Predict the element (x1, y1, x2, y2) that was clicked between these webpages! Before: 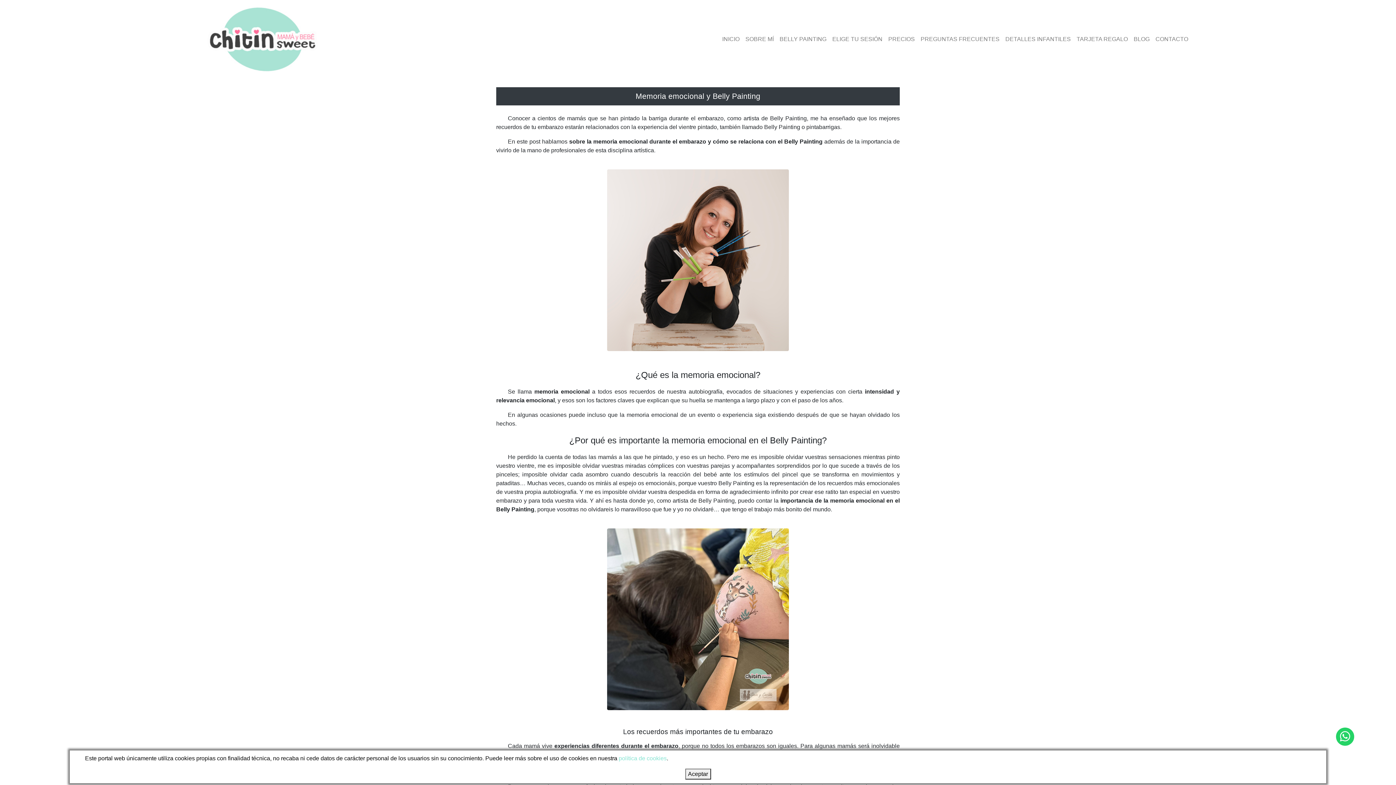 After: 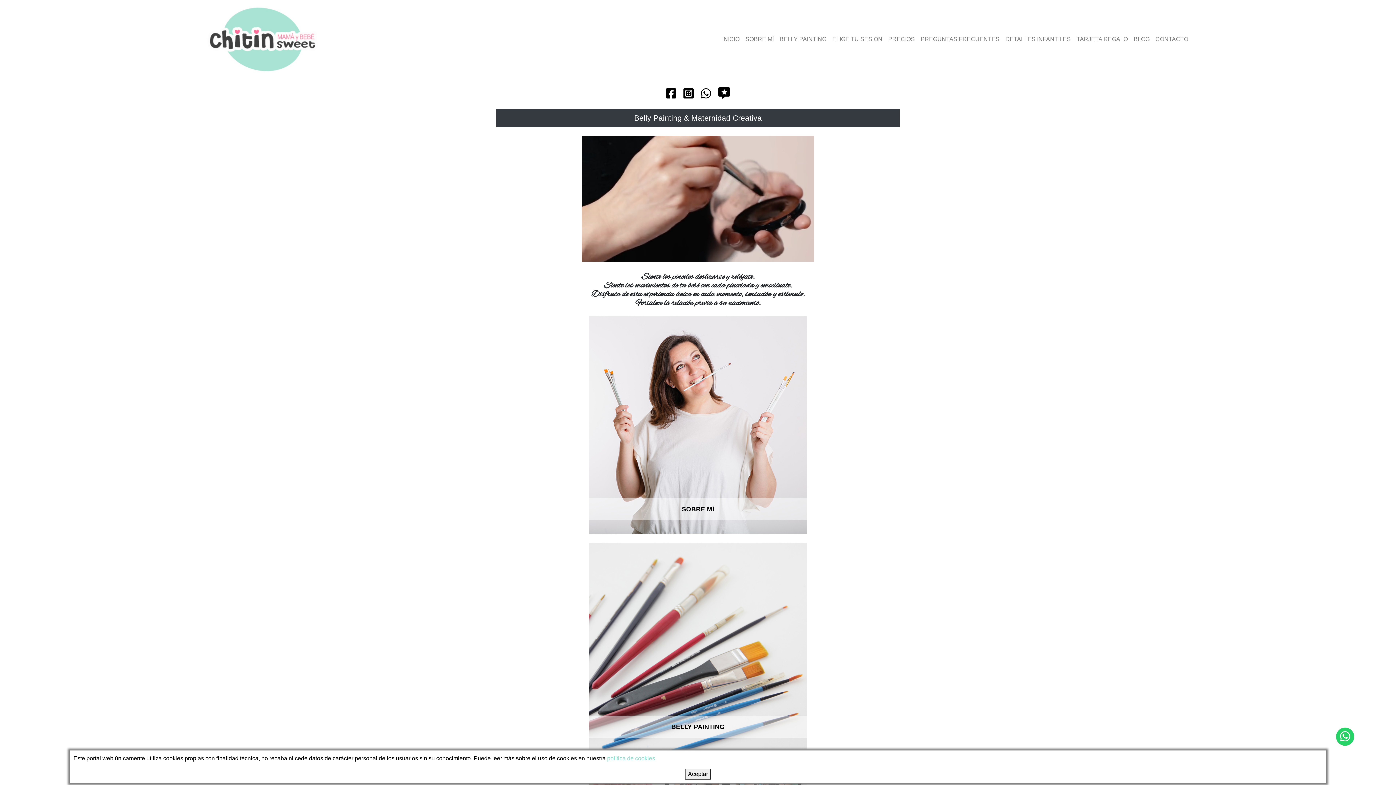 Action: bbox: (204, 2, 321, 75)